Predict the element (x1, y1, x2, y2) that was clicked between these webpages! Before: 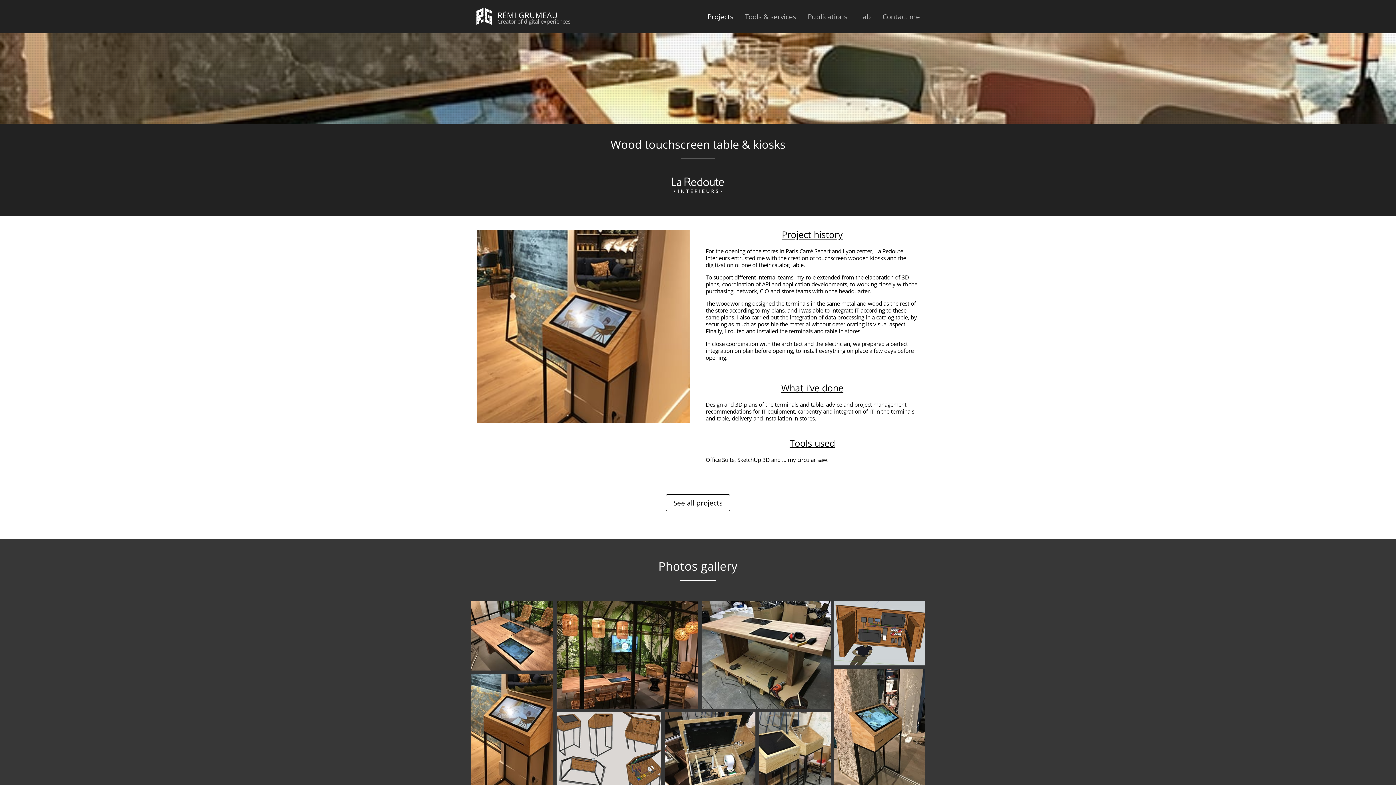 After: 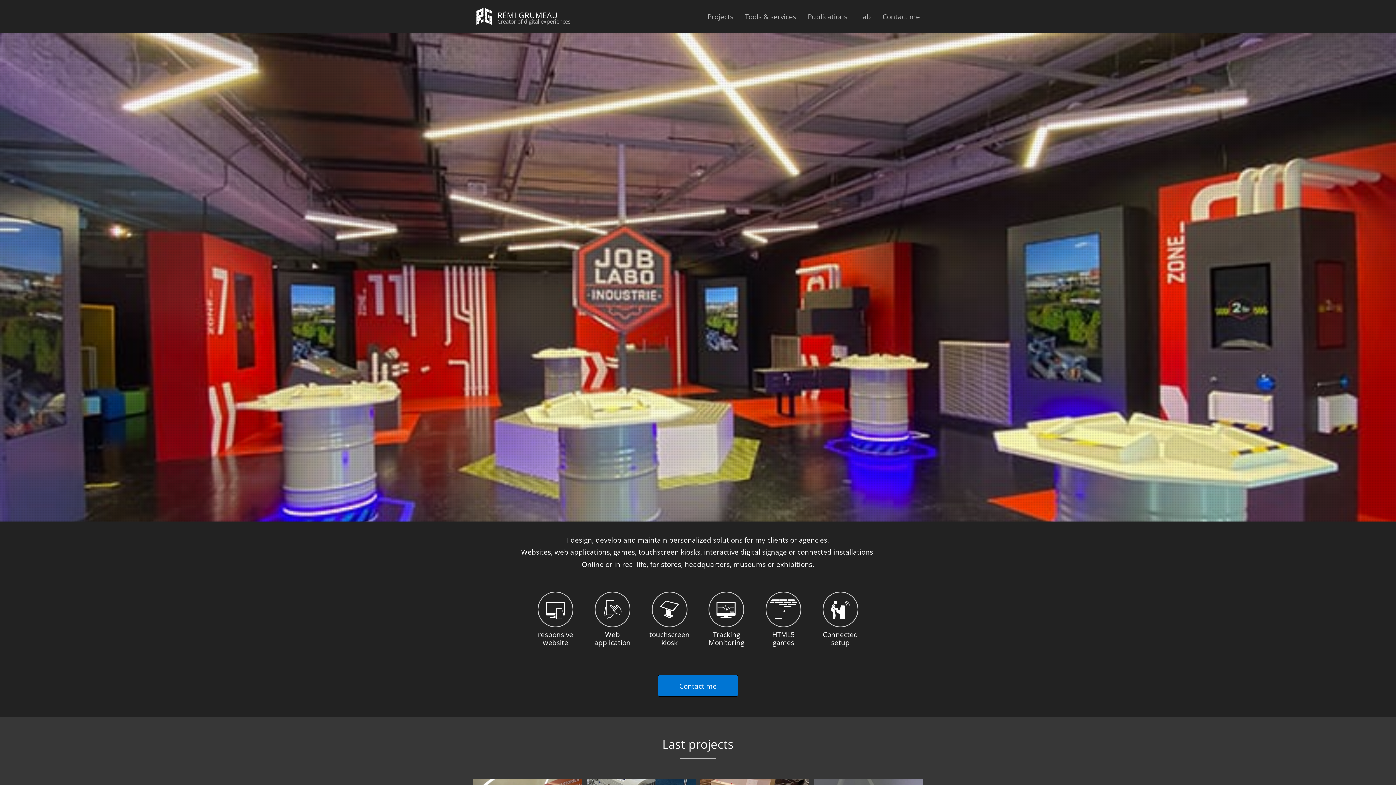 Action: label: RÉMI GRUMEAU
Creator of digital experiences bbox: (471, 0, 573, 33)